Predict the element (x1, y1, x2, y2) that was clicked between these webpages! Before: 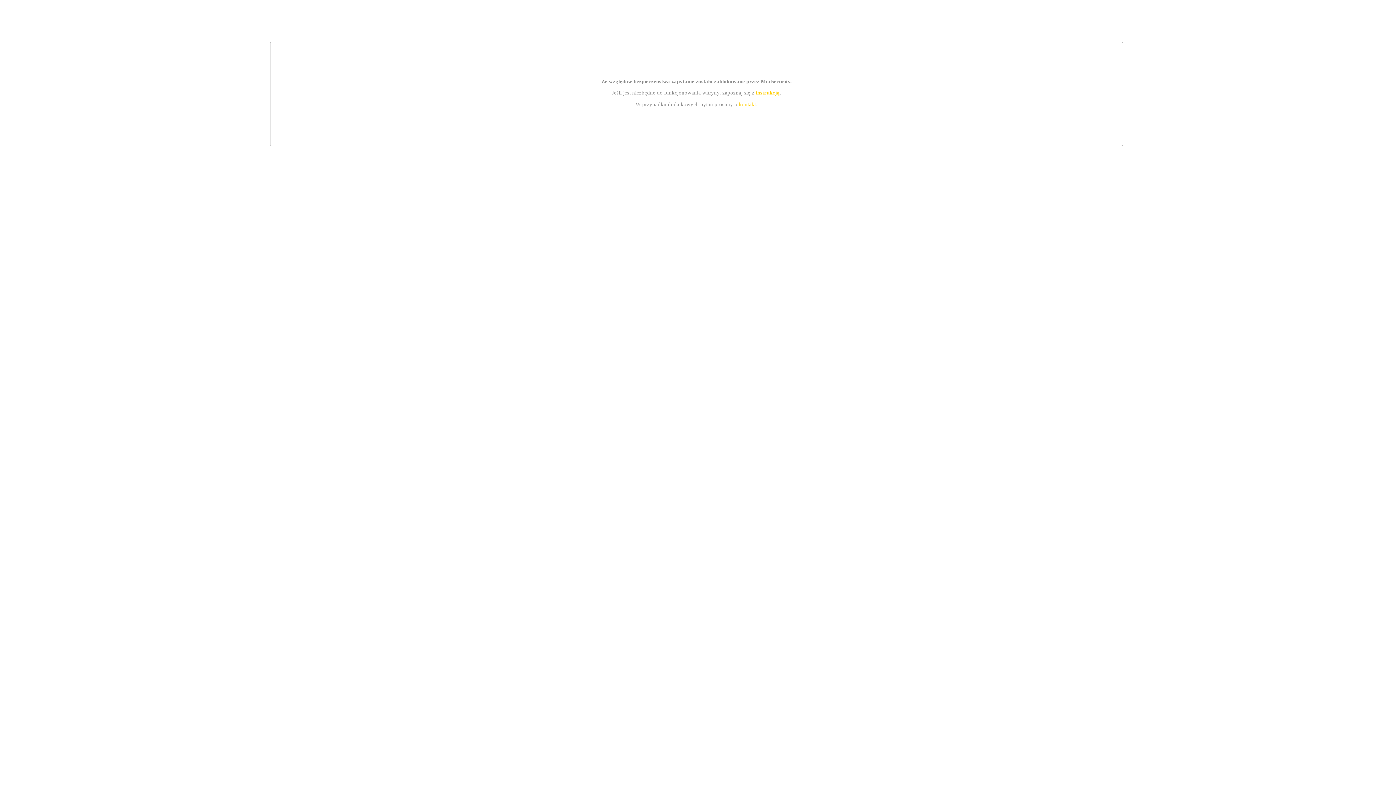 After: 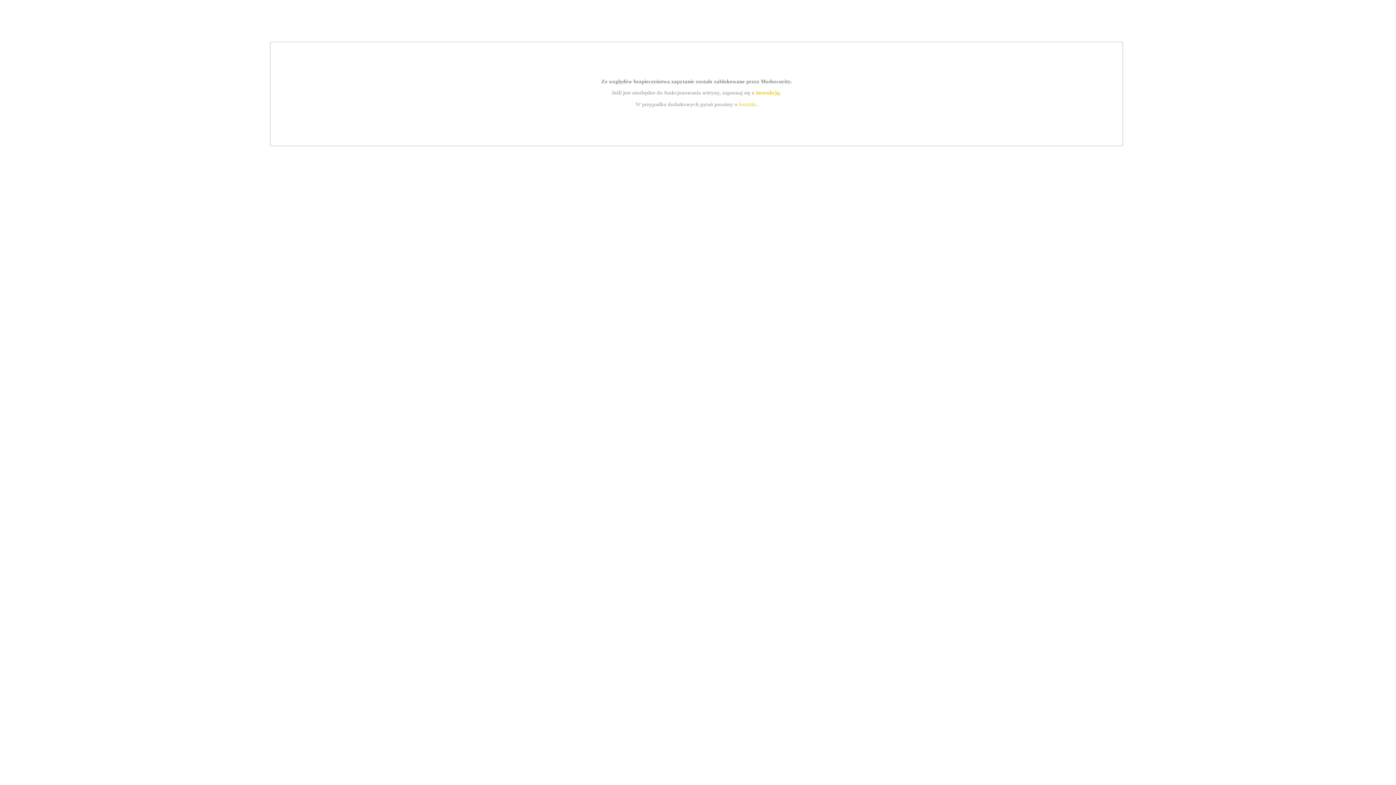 Action: bbox: (739, 101, 756, 107) label: kontakt